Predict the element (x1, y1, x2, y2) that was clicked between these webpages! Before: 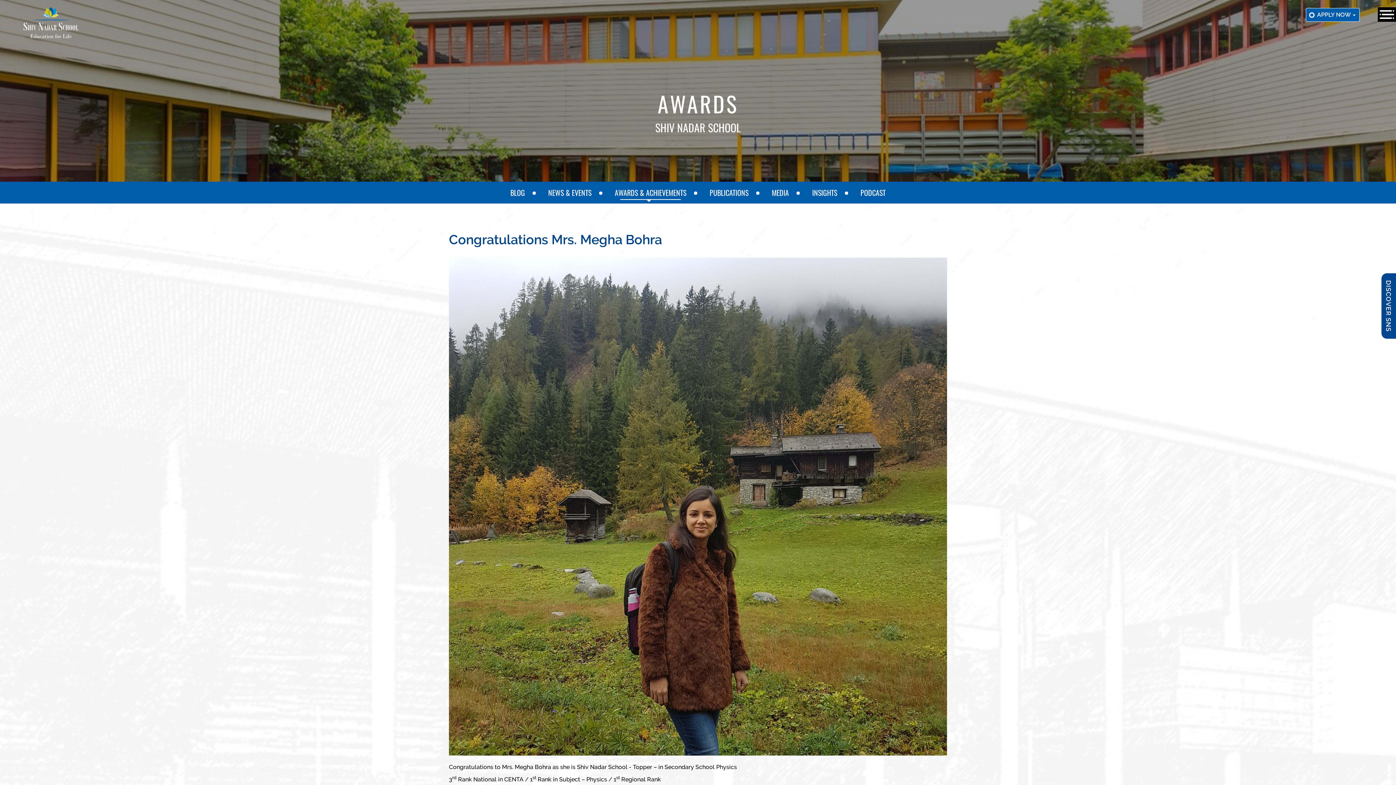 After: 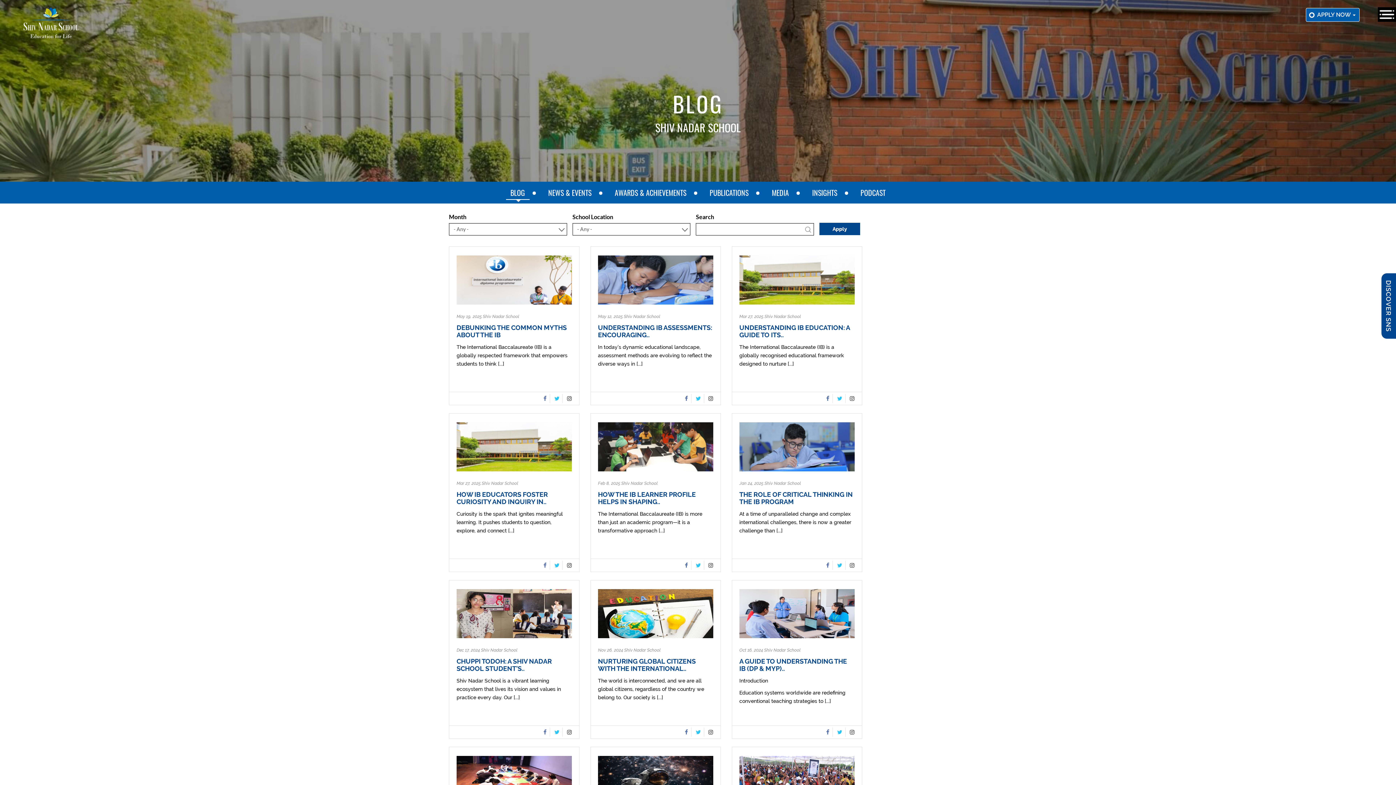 Action: label: BLOG bbox: (499, 181, 536, 203)